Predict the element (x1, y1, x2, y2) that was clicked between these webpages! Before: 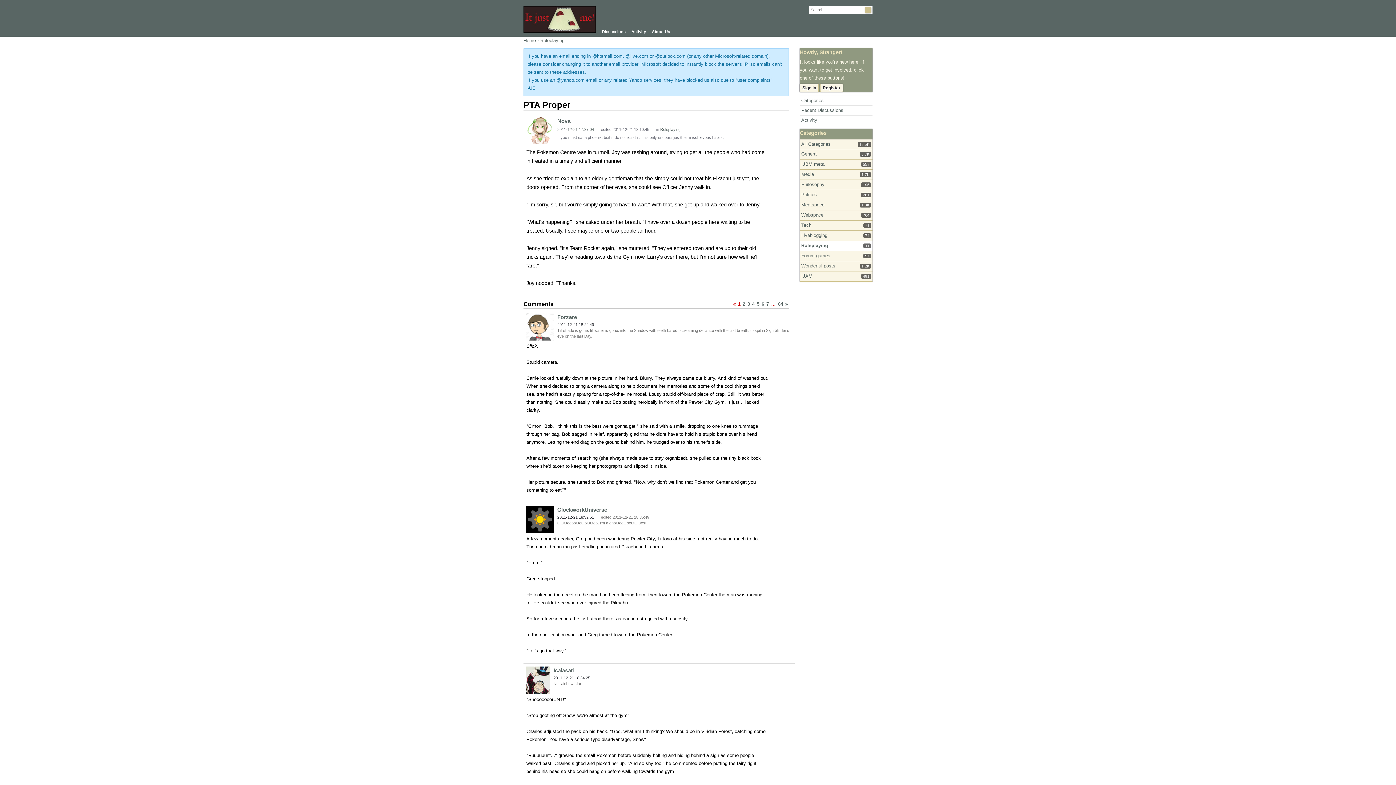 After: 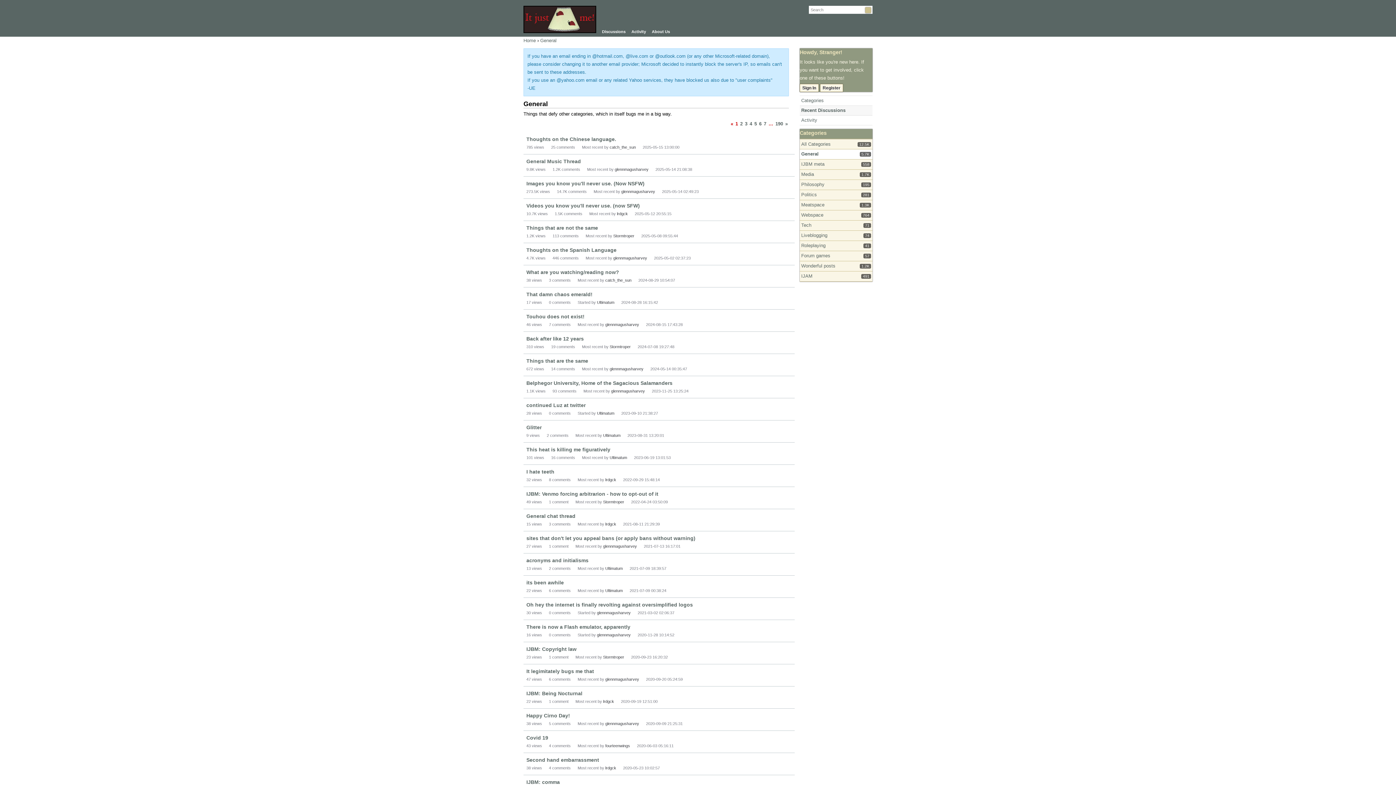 Action: label: 5.7K
General bbox: (801, 151, 817, 156)